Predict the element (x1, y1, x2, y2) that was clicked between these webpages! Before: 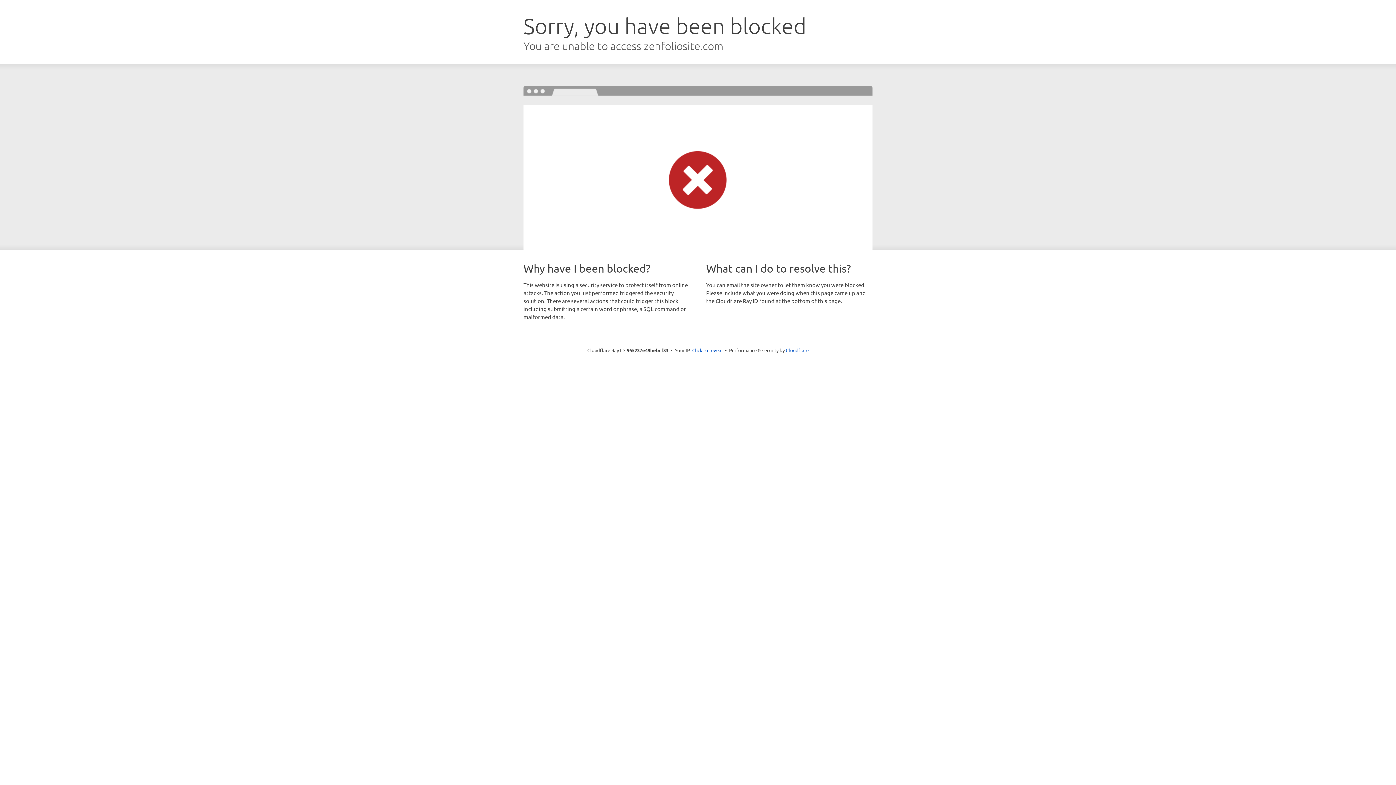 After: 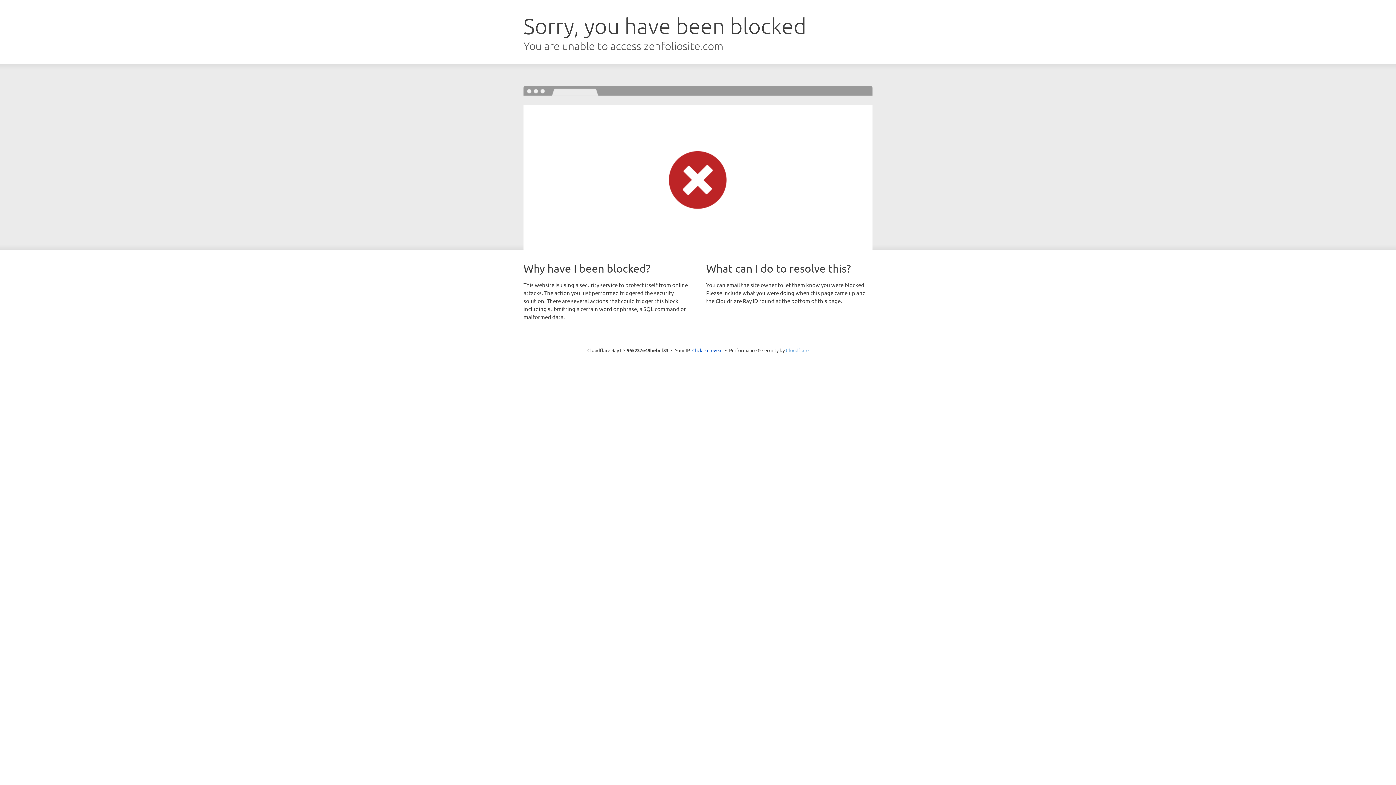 Action: label: Cloudflare bbox: (786, 347, 808, 353)